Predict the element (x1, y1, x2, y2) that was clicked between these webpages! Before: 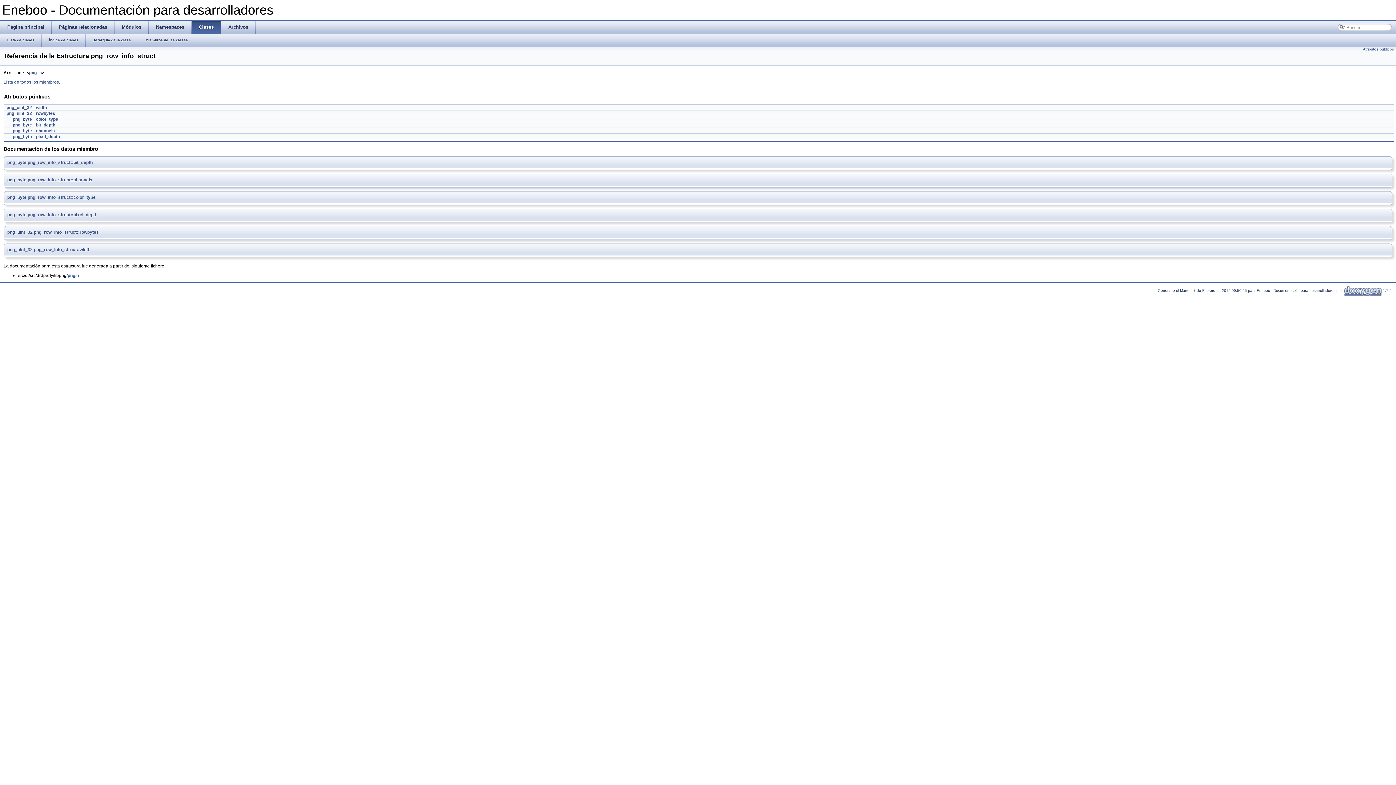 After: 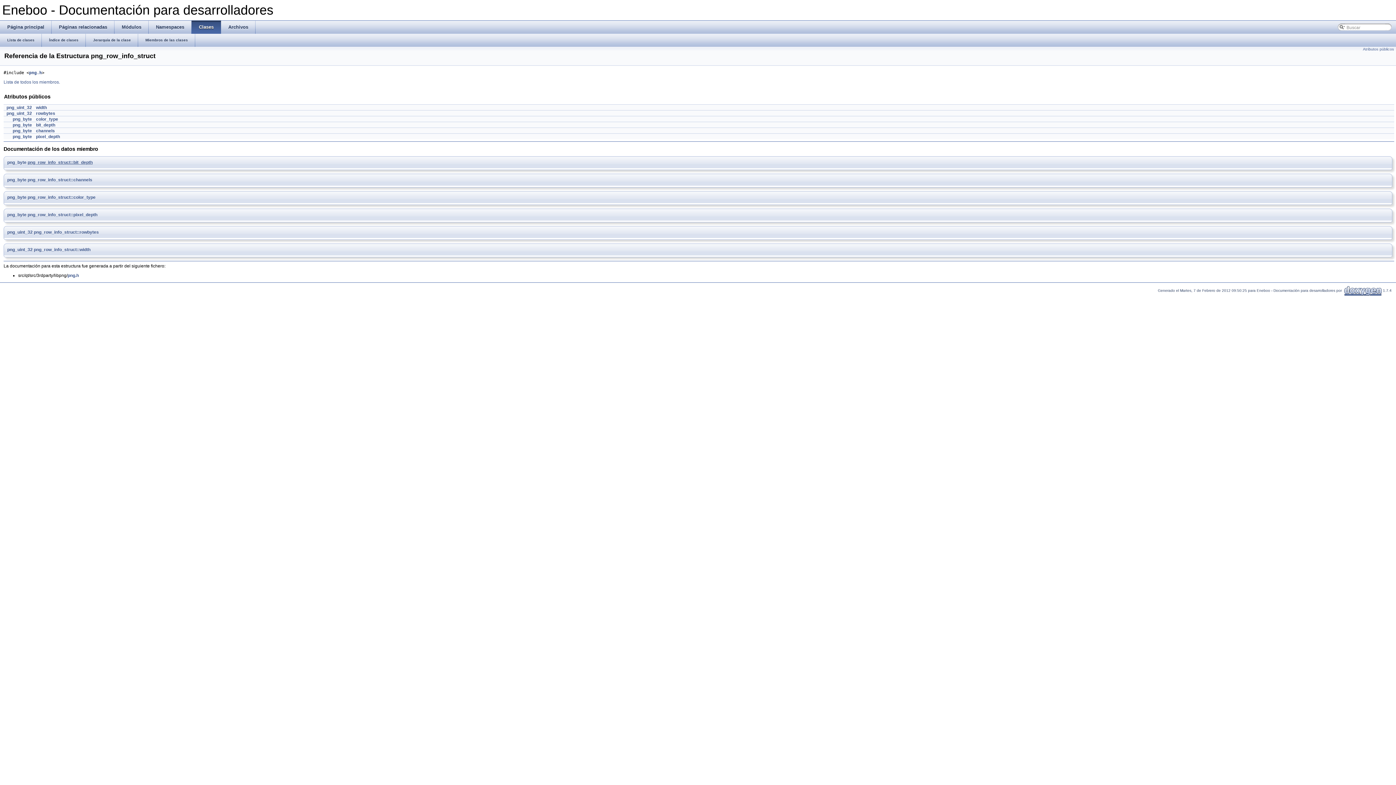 Action: bbox: (27, 159, 92, 165) label: png_row_info_struct::bit_depth